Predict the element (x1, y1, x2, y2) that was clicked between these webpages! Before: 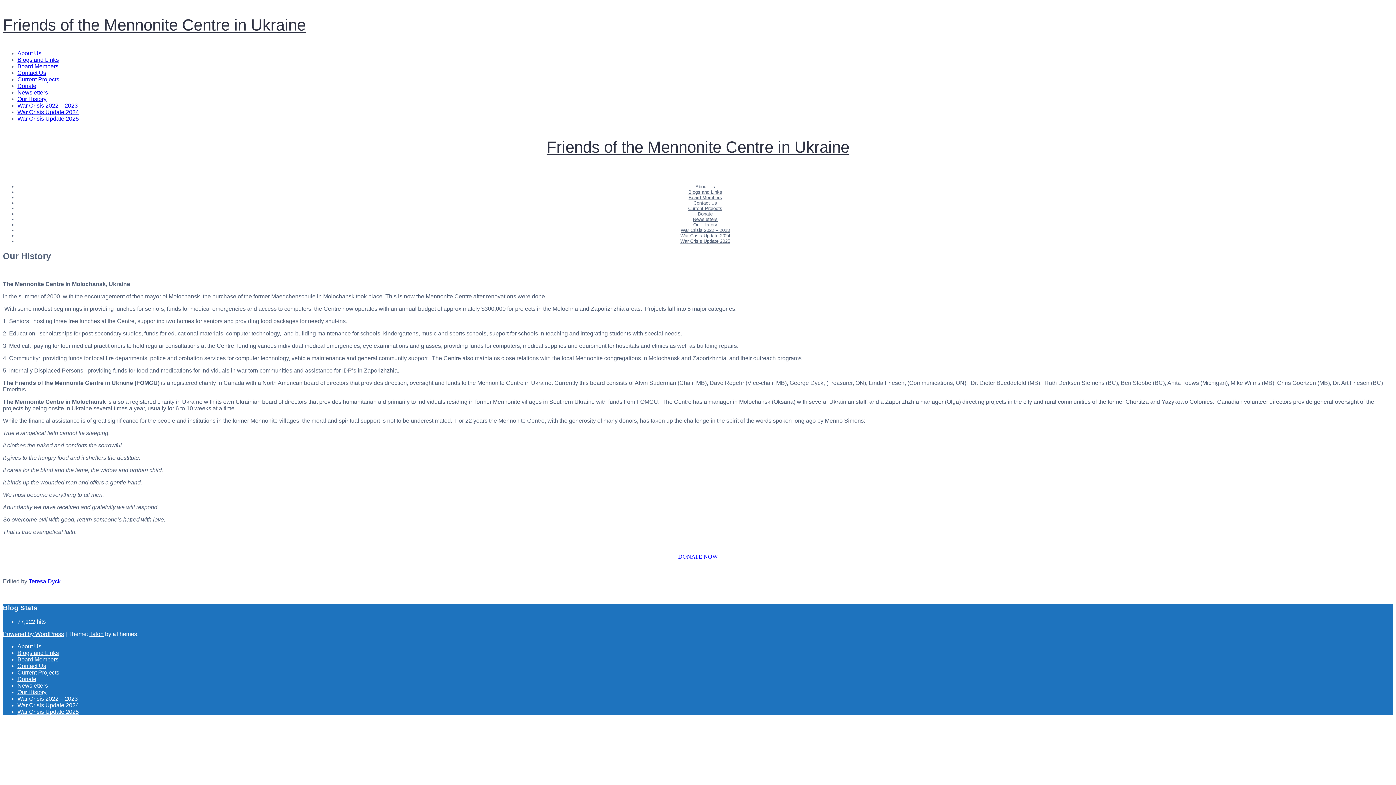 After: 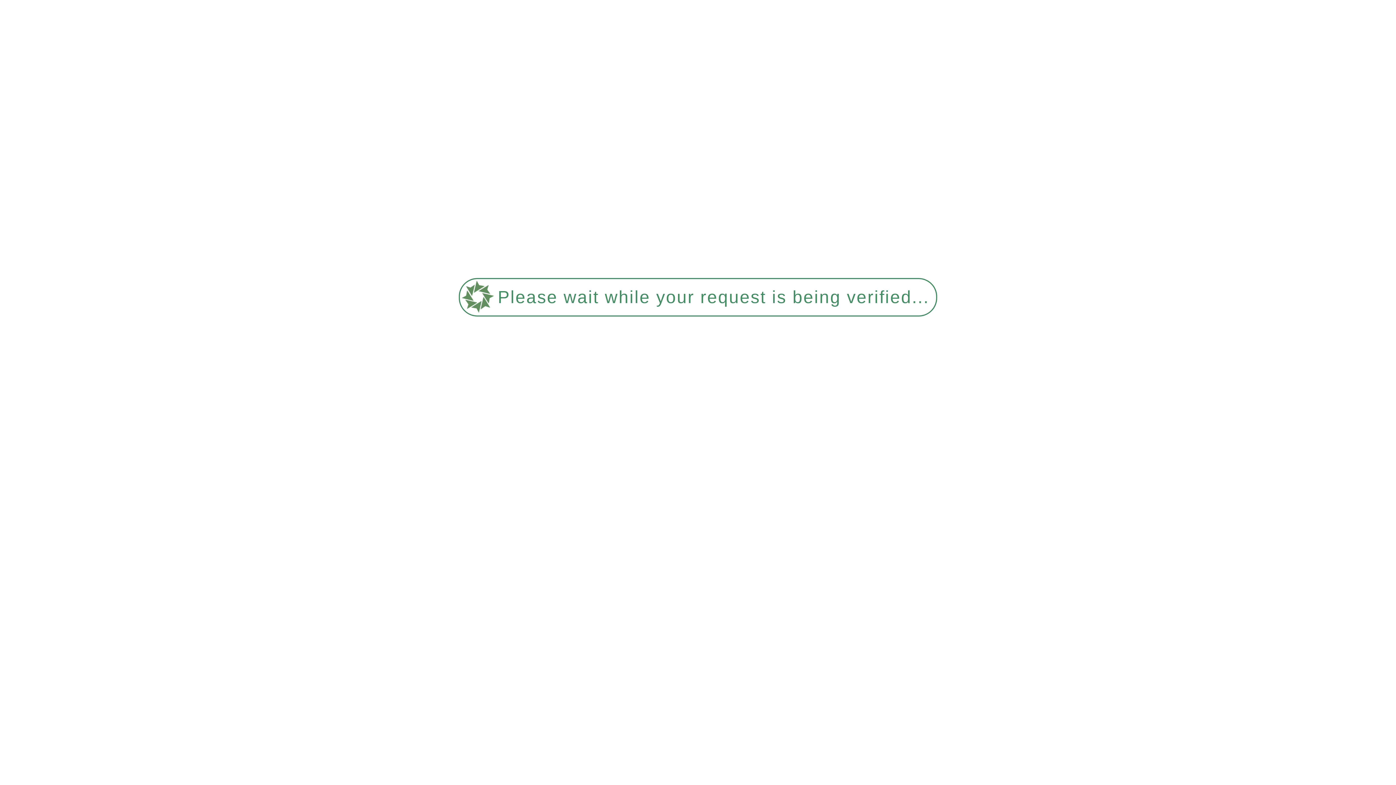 Action: bbox: (17, 643, 41, 649) label: About Us